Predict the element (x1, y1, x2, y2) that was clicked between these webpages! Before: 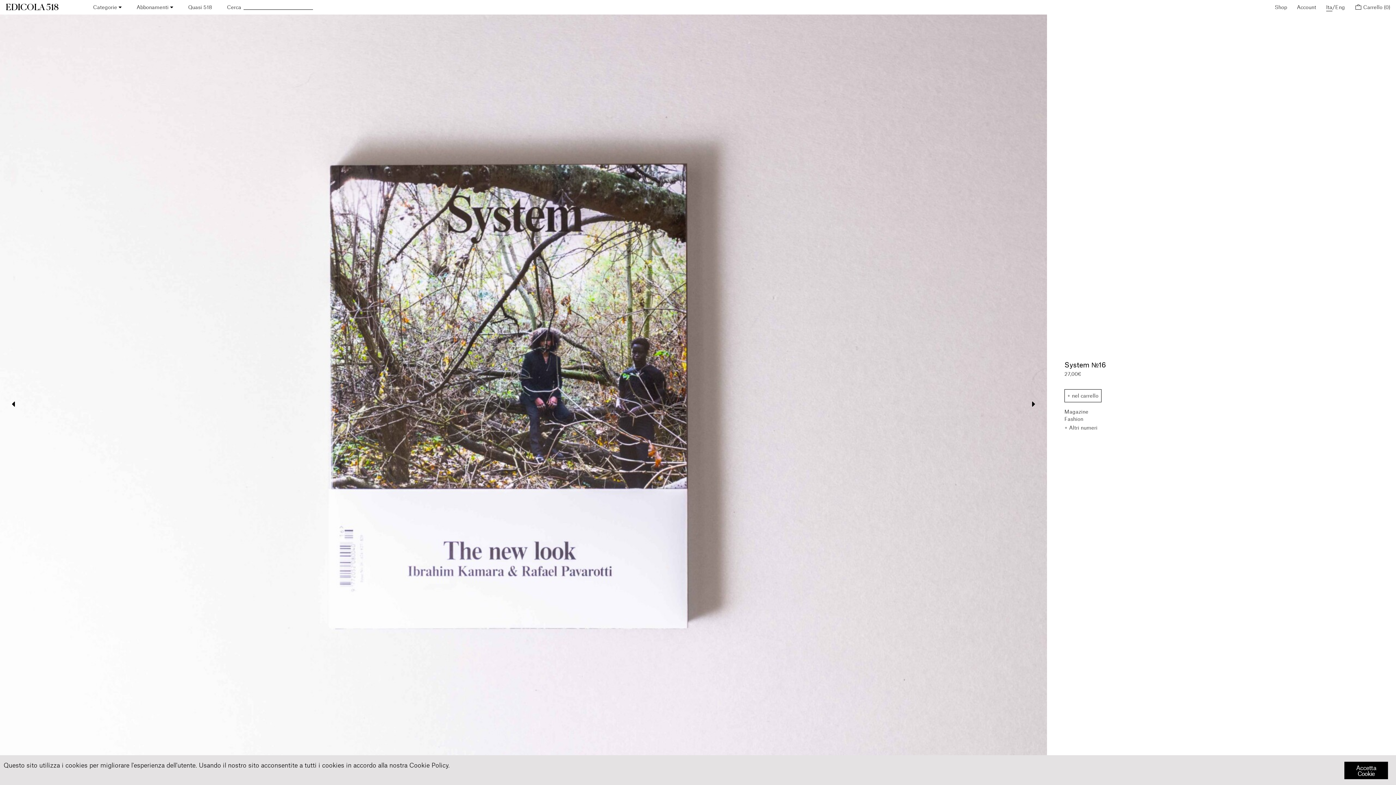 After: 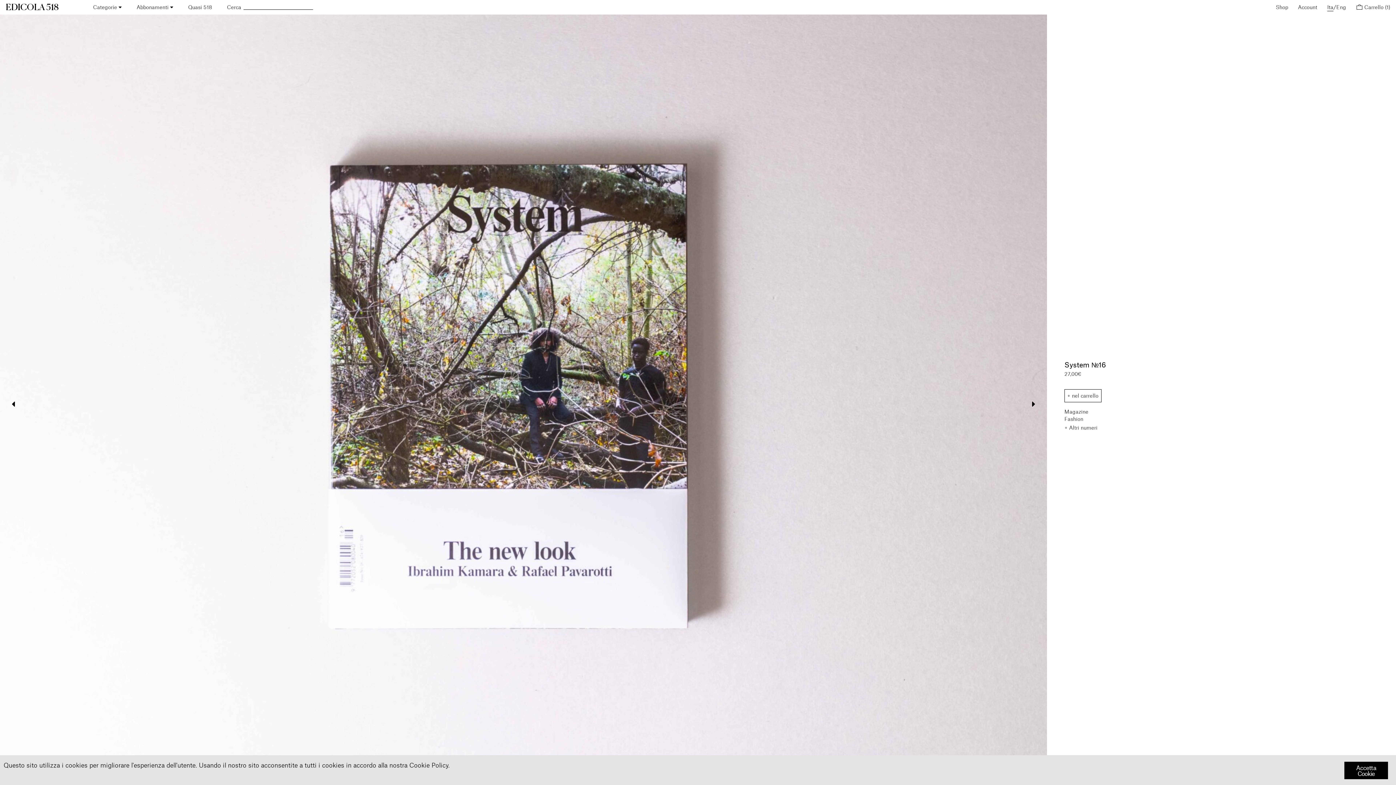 Action: bbox: (1064, 389, 1101, 402) label: + nel carrello